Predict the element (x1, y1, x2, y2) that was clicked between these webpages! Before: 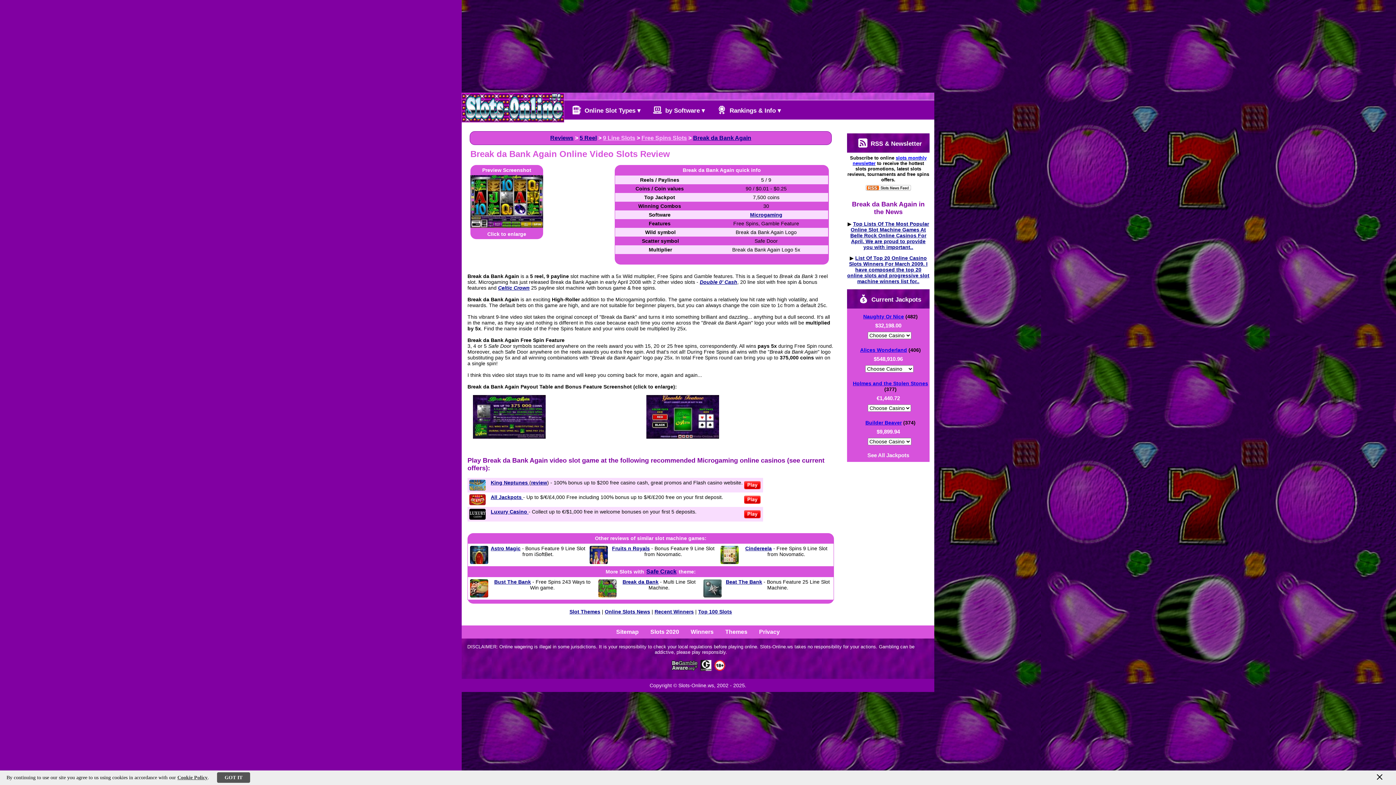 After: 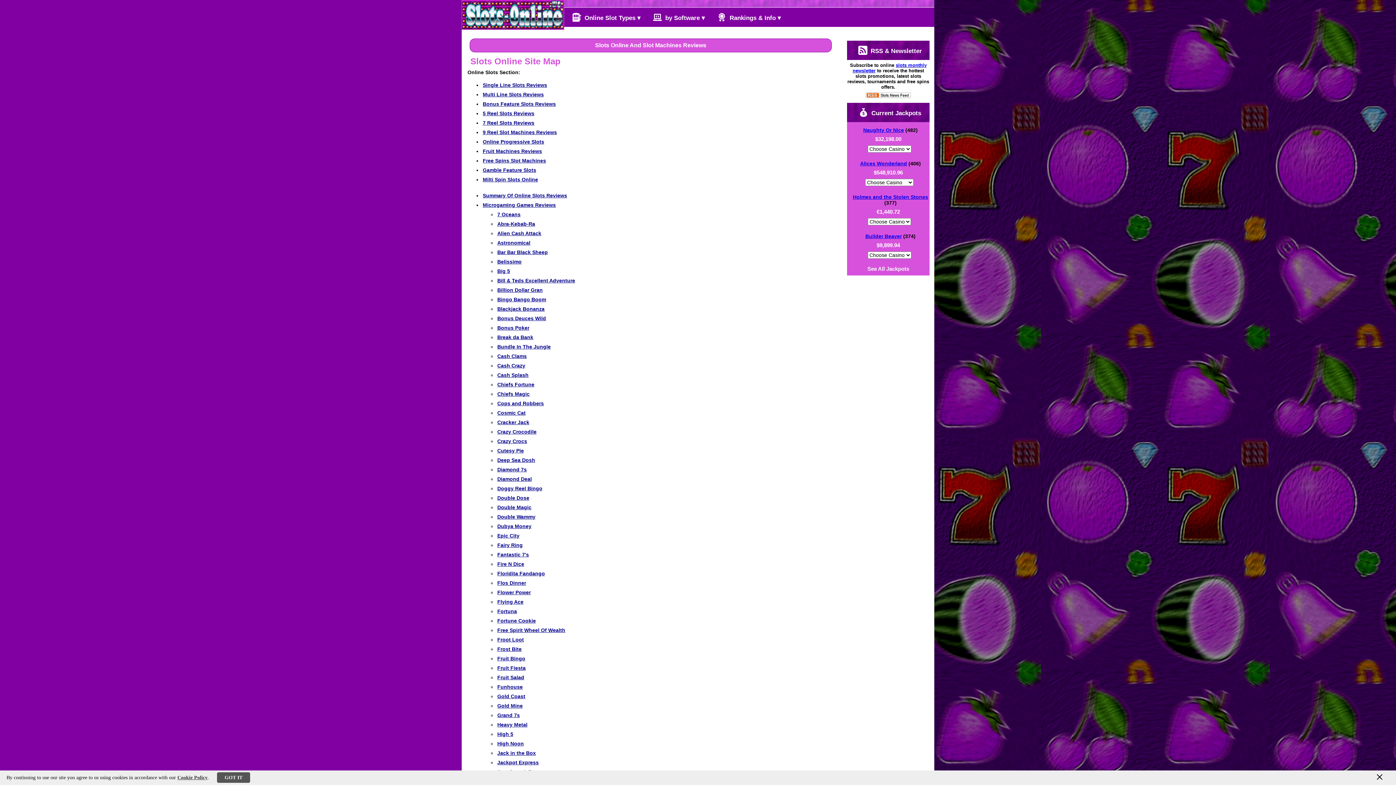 Action: label: Sitemap bbox: (616, 629, 638, 635)